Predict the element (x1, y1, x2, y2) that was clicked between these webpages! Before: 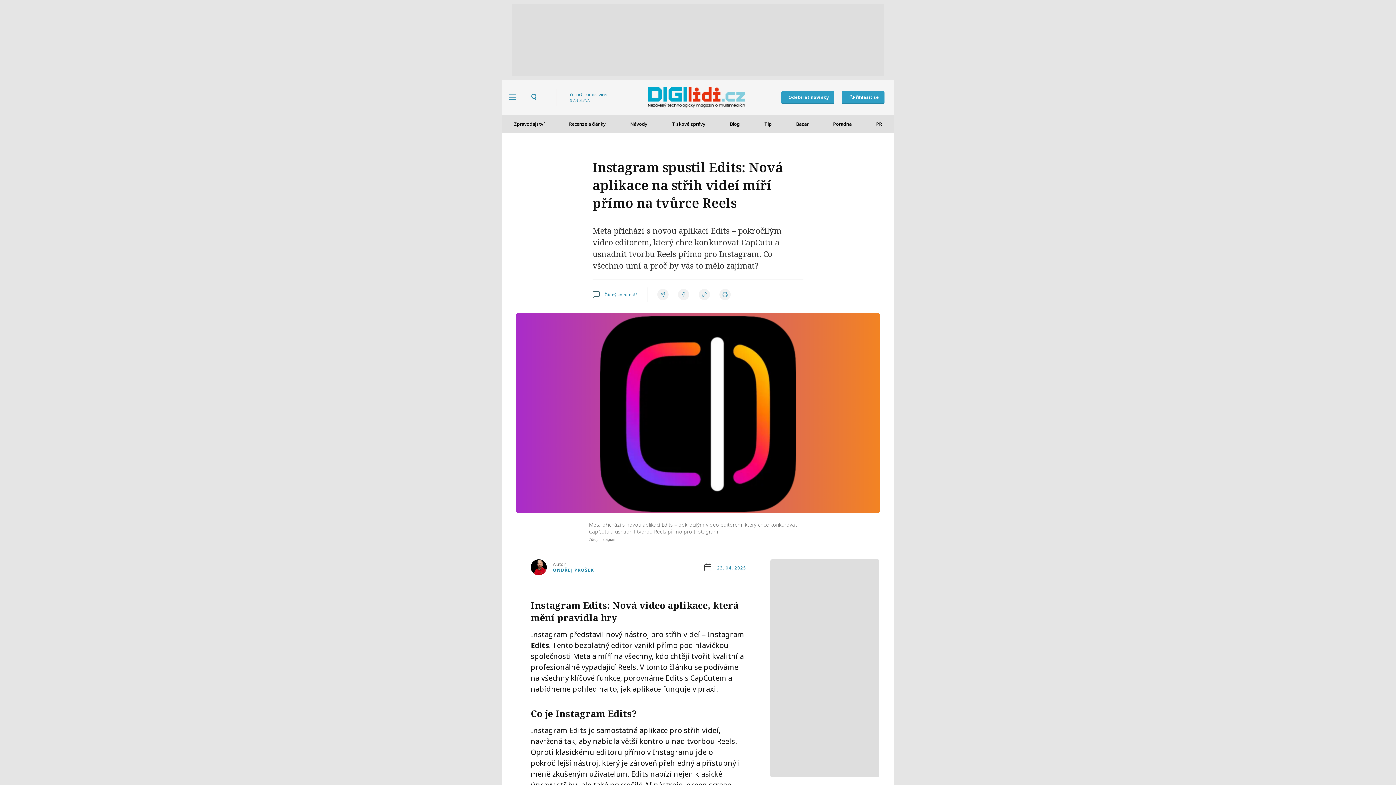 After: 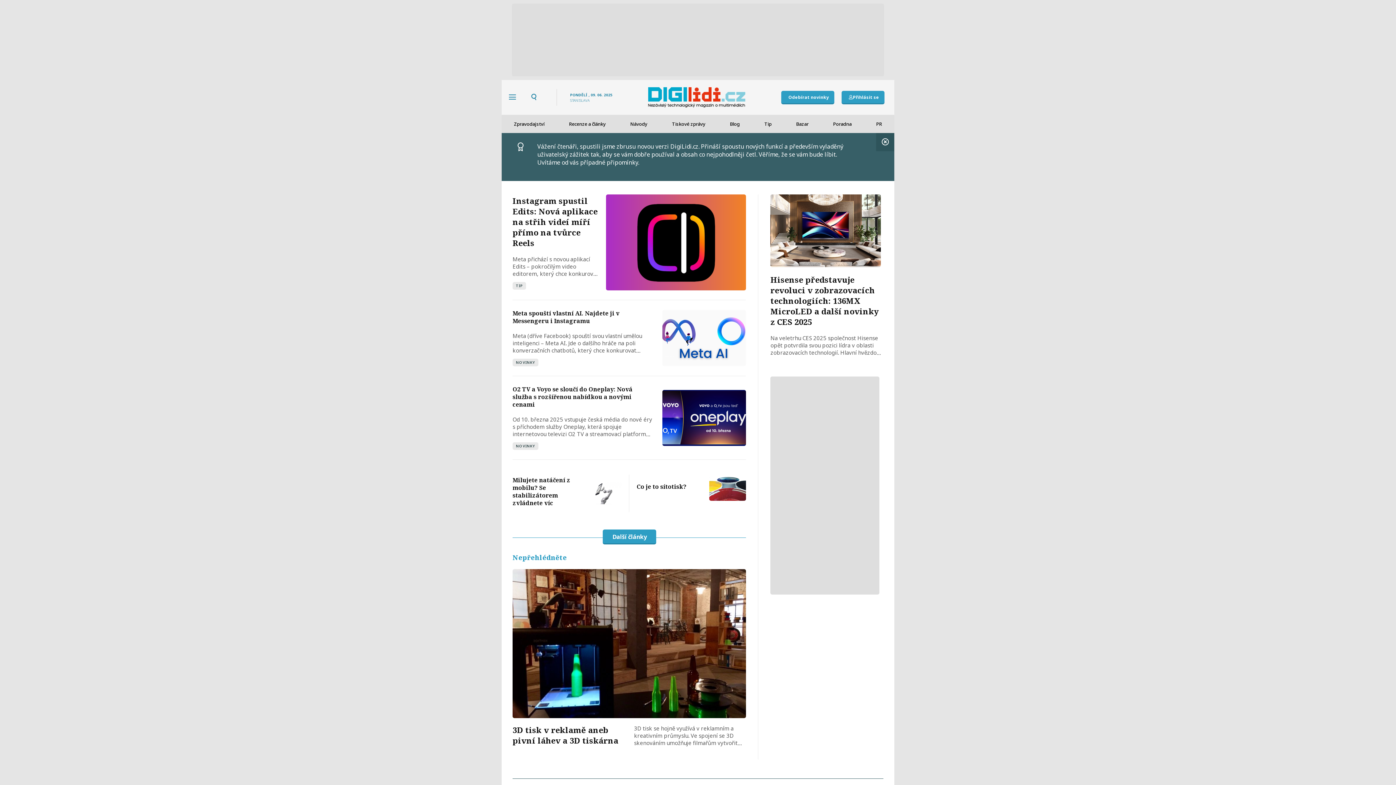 Action: bbox: (636, 87, 757, 107)